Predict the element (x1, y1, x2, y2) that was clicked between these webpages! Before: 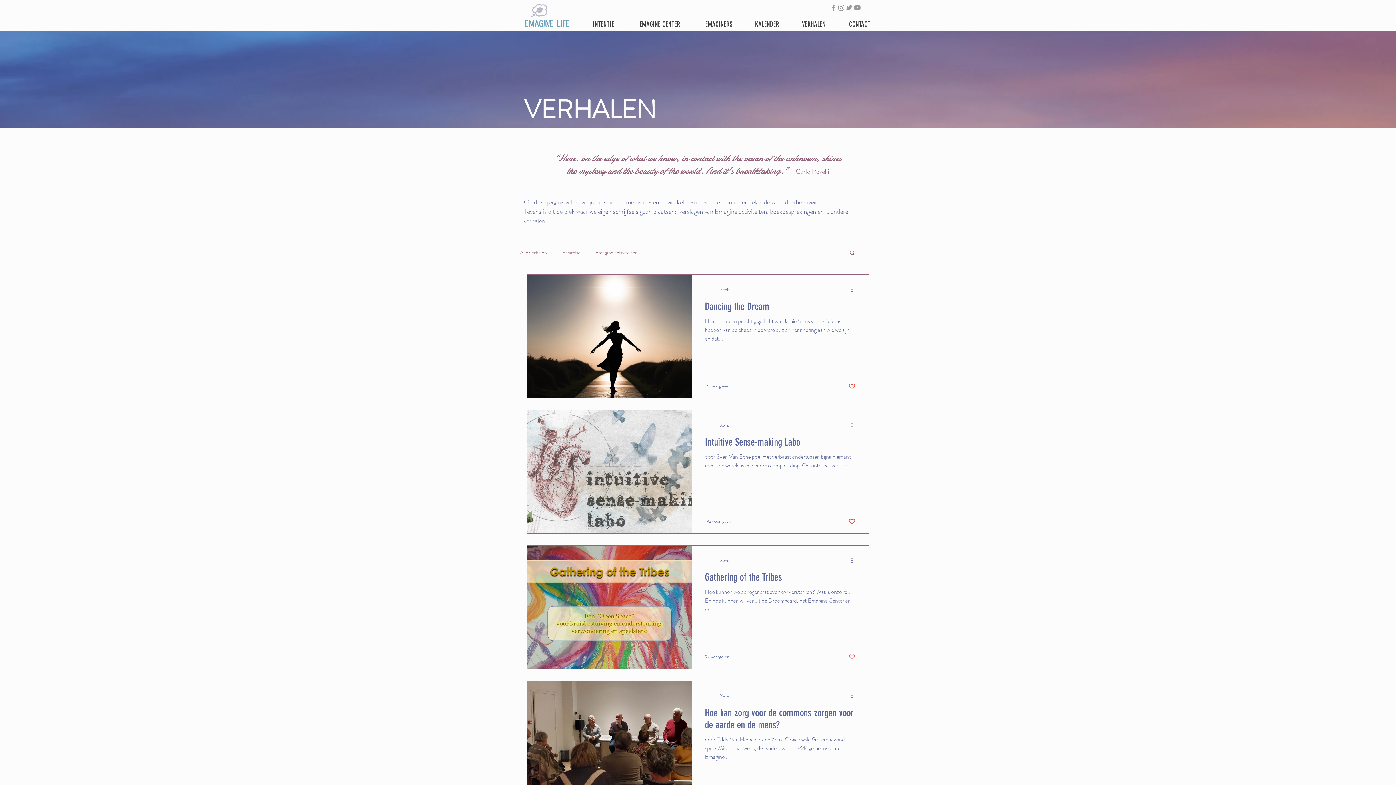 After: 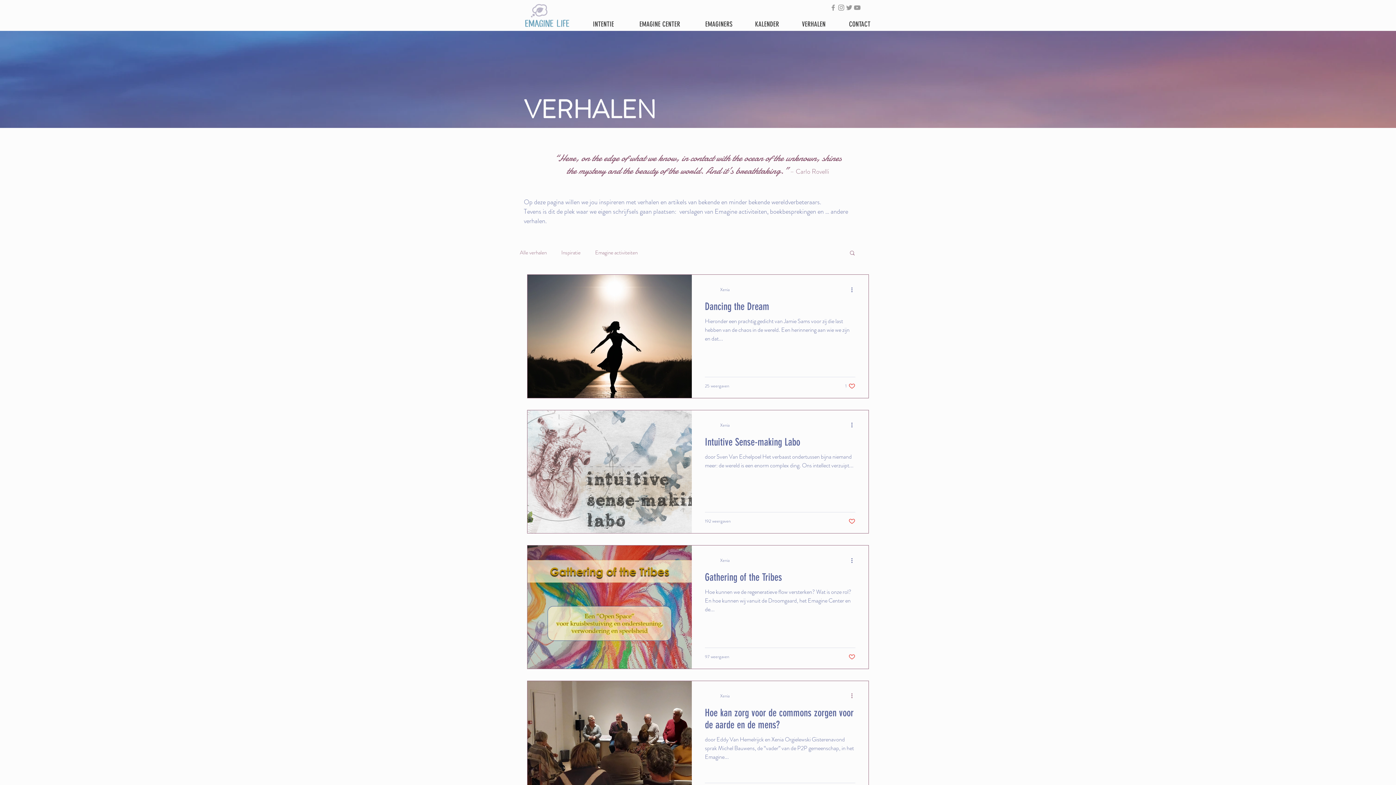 Action: label: Meer acties bbox: (850, 691, 858, 700)